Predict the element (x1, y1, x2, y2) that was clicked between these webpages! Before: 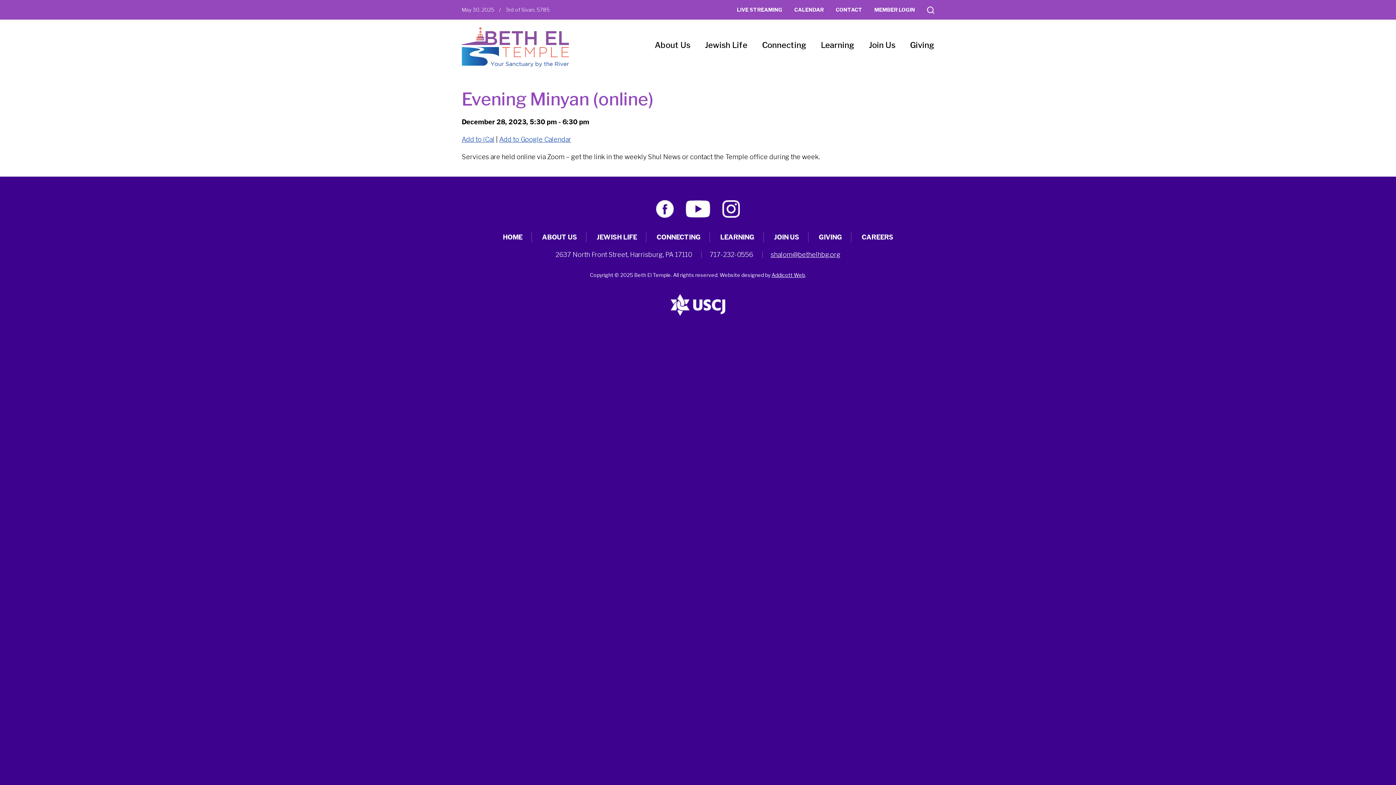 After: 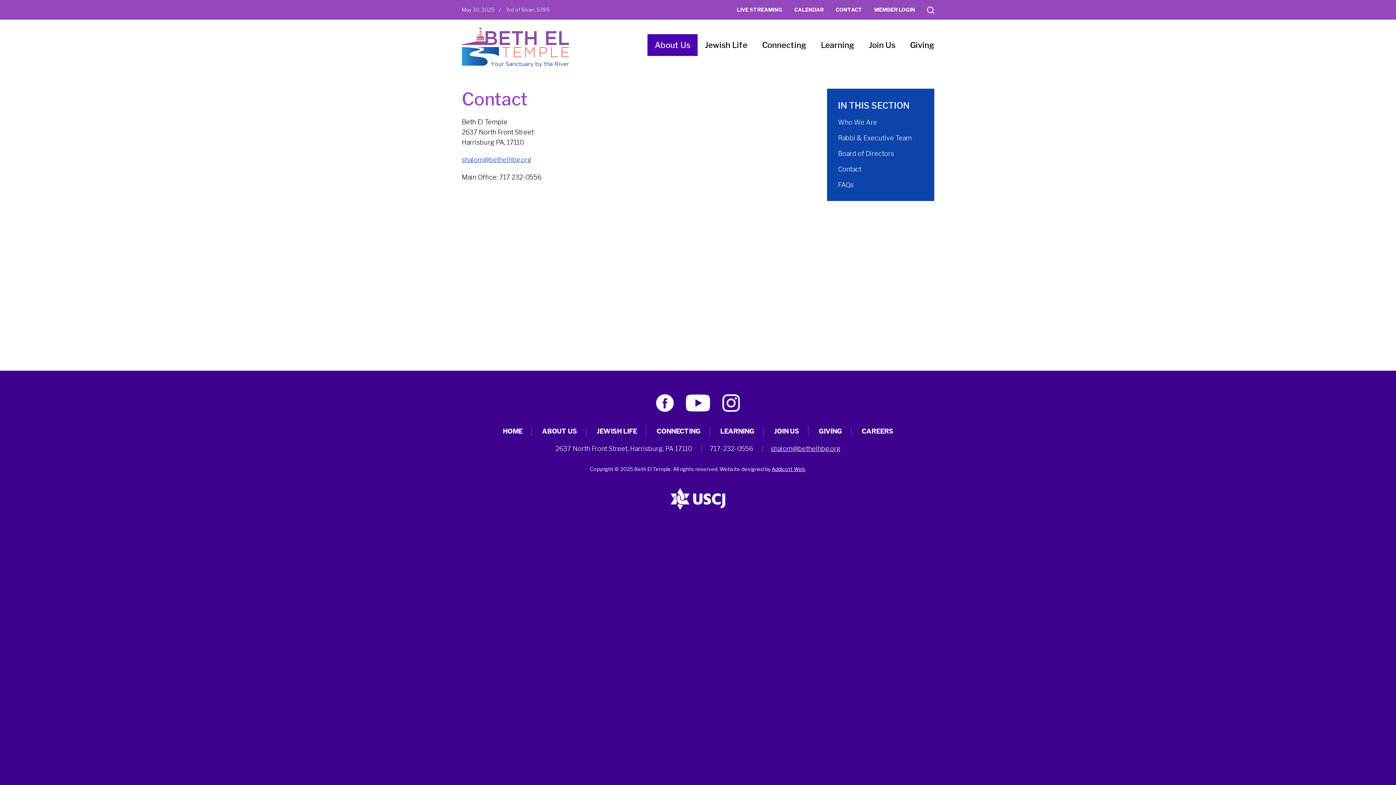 Action: bbox: (835, 6, 862, 12) label: CONTACT